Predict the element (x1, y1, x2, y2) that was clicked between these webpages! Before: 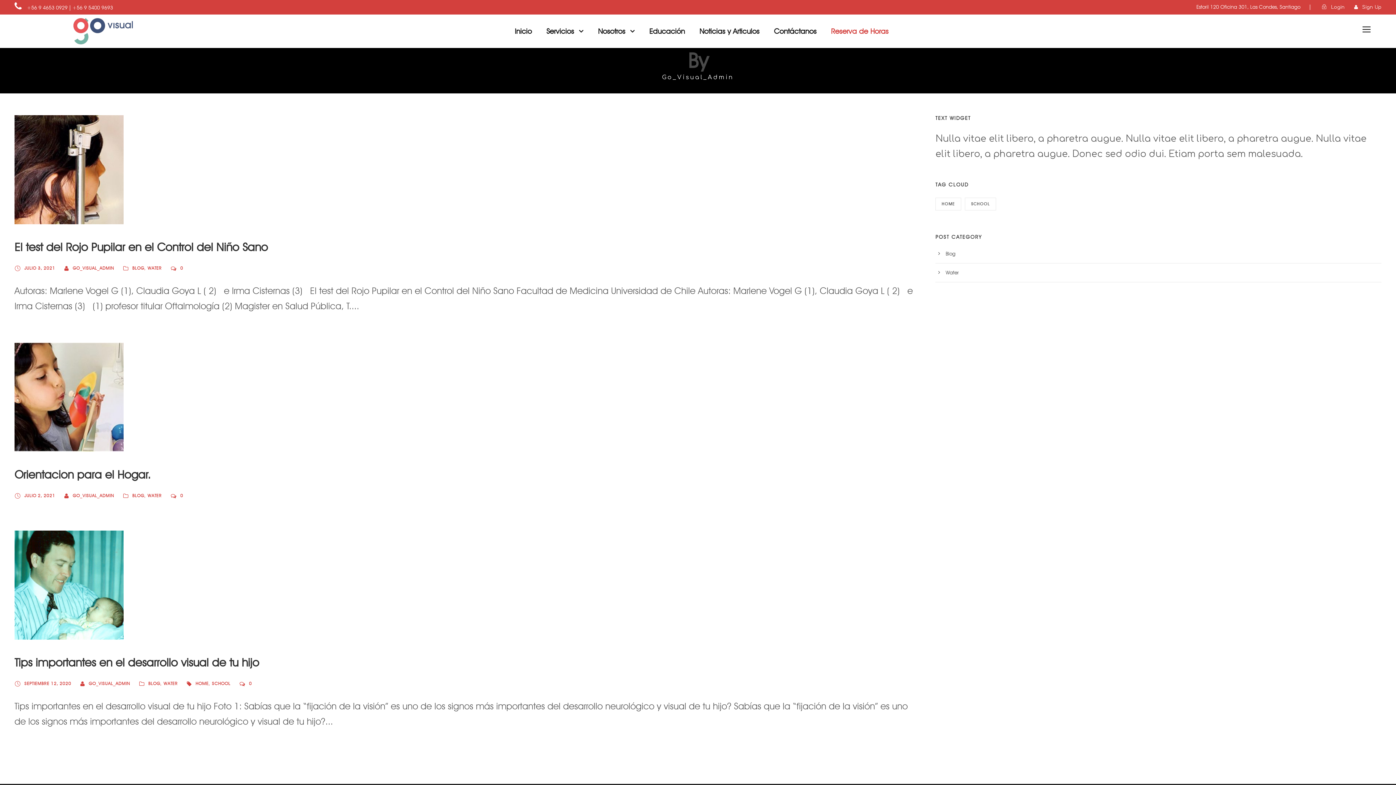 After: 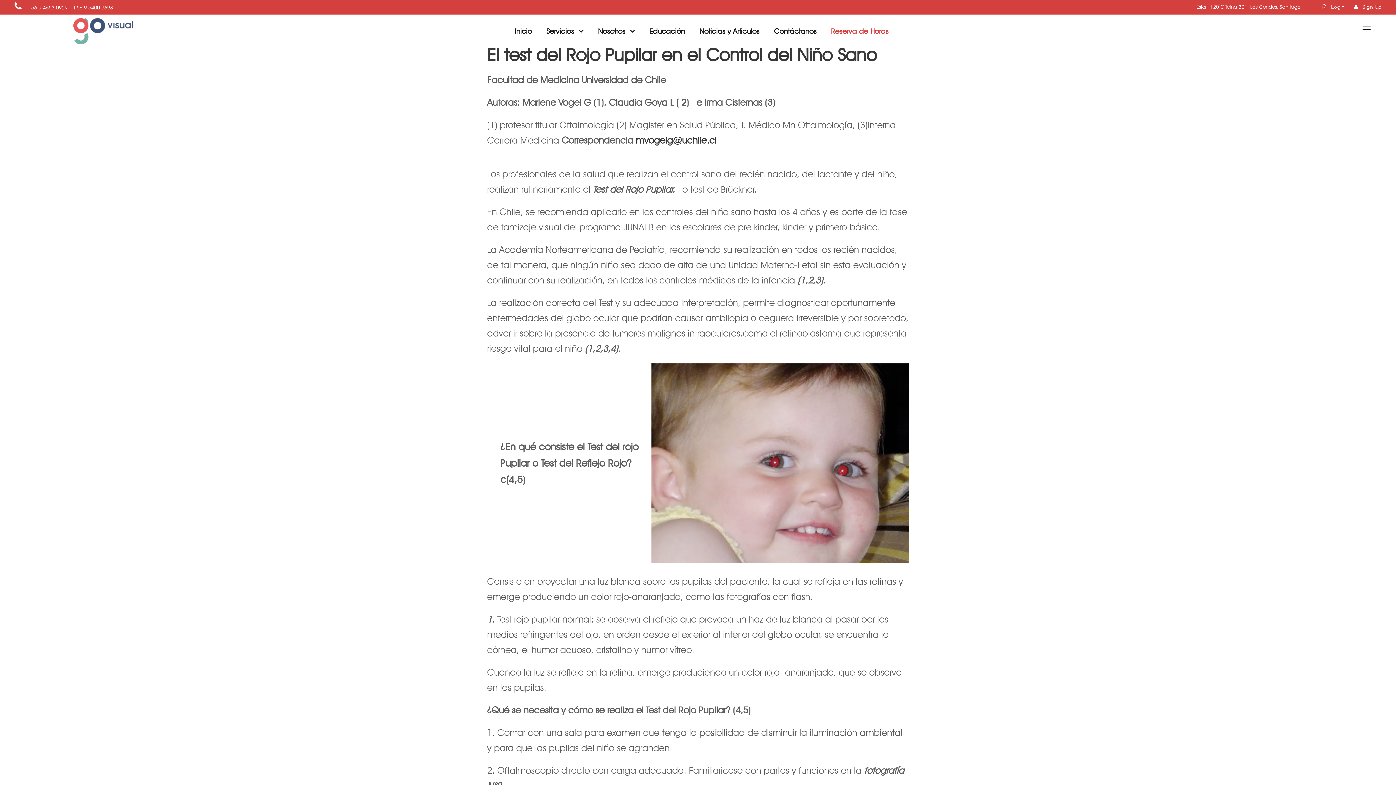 Action: bbox: (14, 240, 268, 253) label: El test del Rojo Pupilar en el Control del Niño Sano